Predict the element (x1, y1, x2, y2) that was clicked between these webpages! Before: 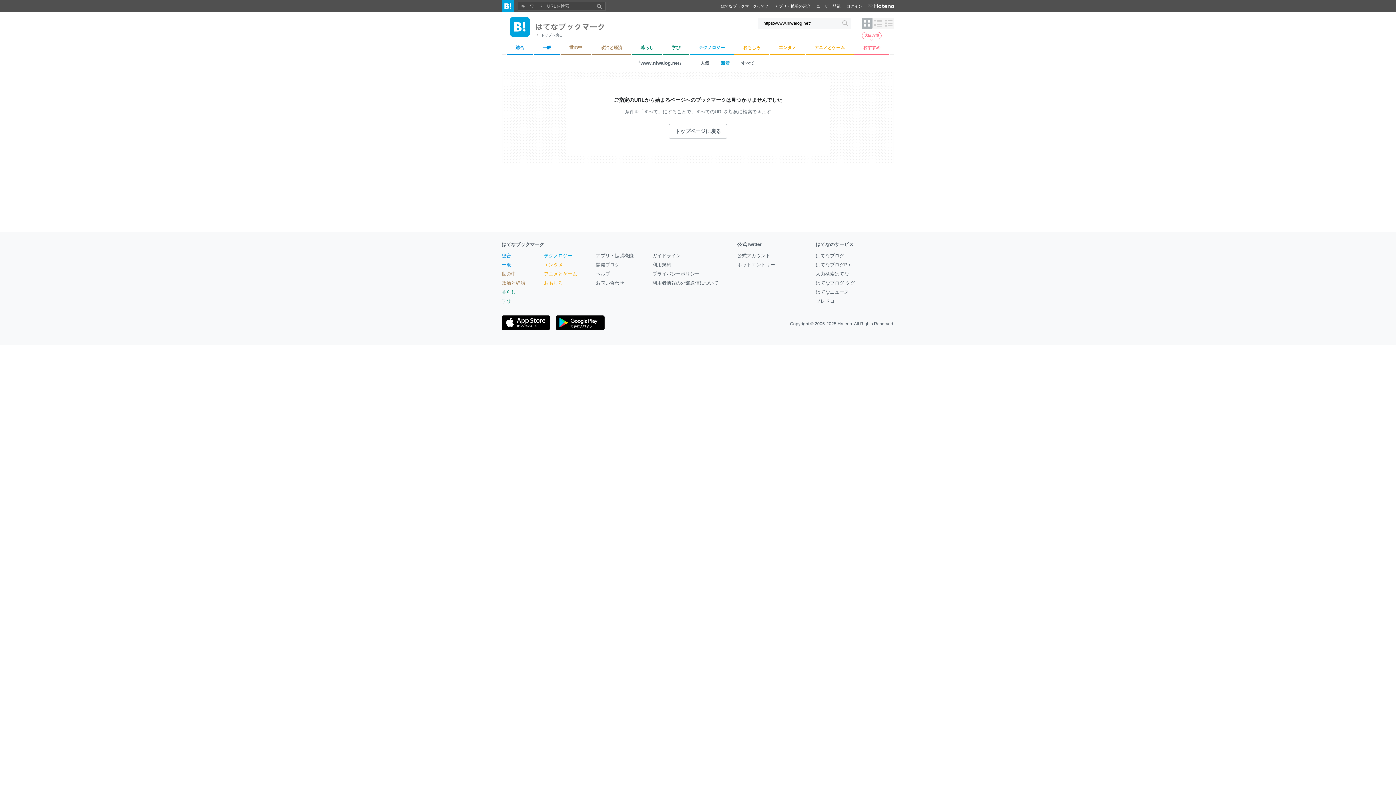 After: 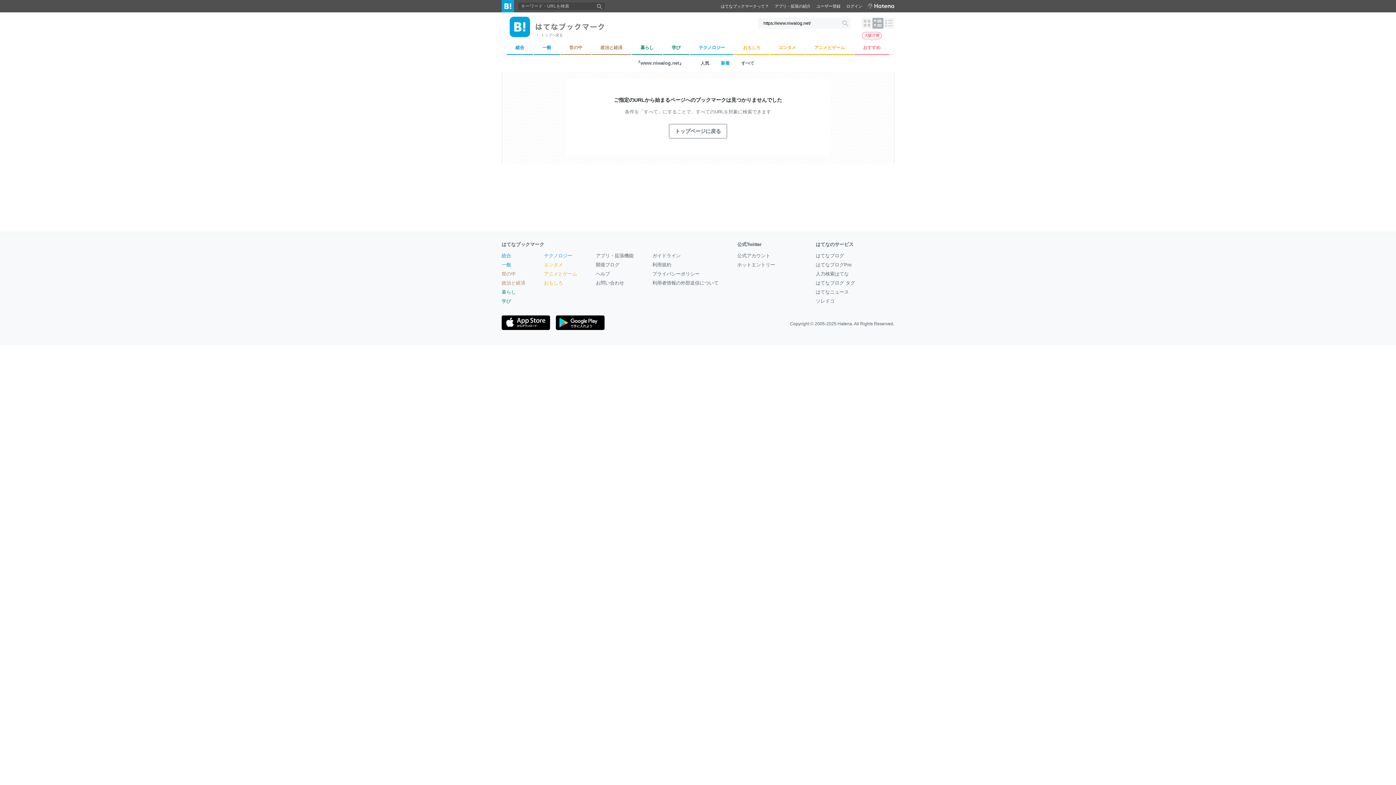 Action: label: 表示レイアウトをリスト形式に変更 bbox: (872, 17, 883, 28)